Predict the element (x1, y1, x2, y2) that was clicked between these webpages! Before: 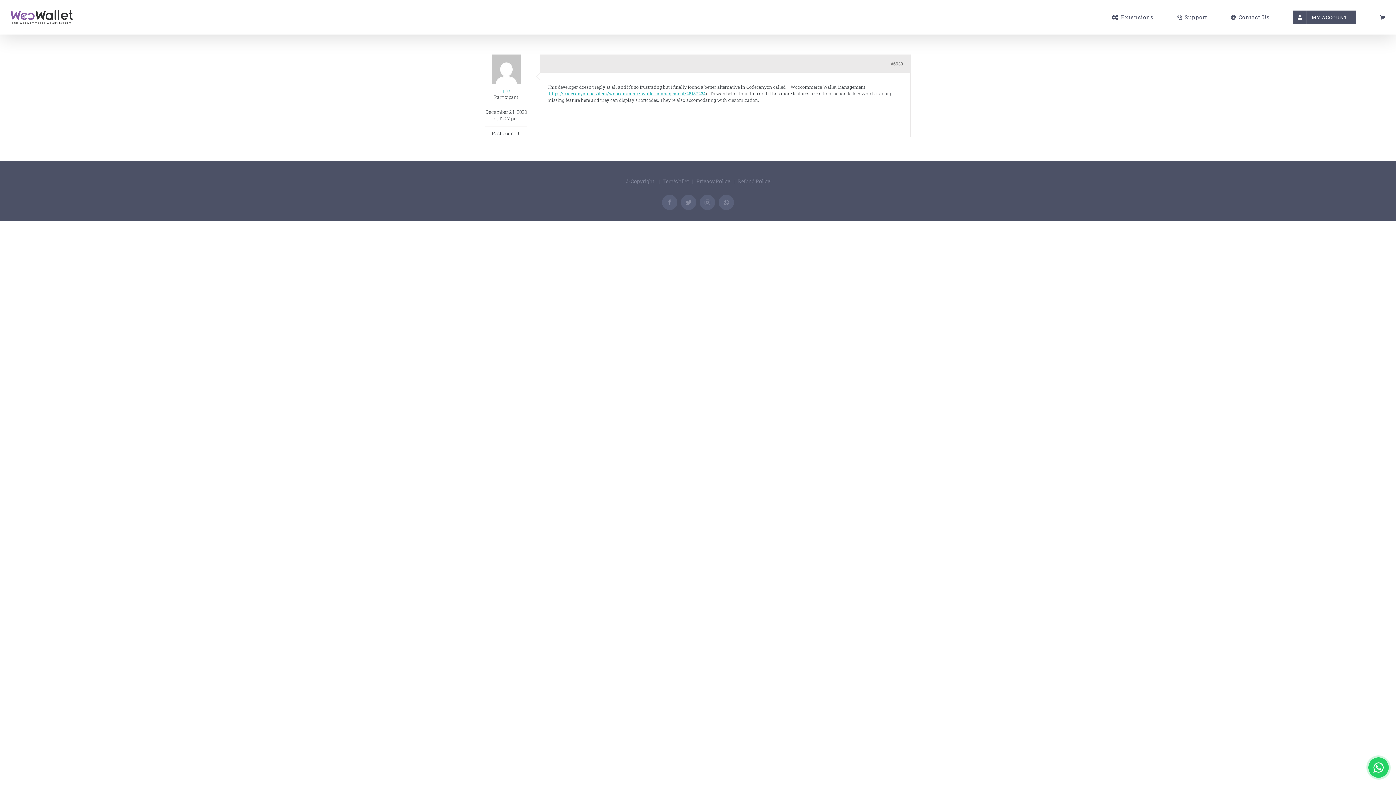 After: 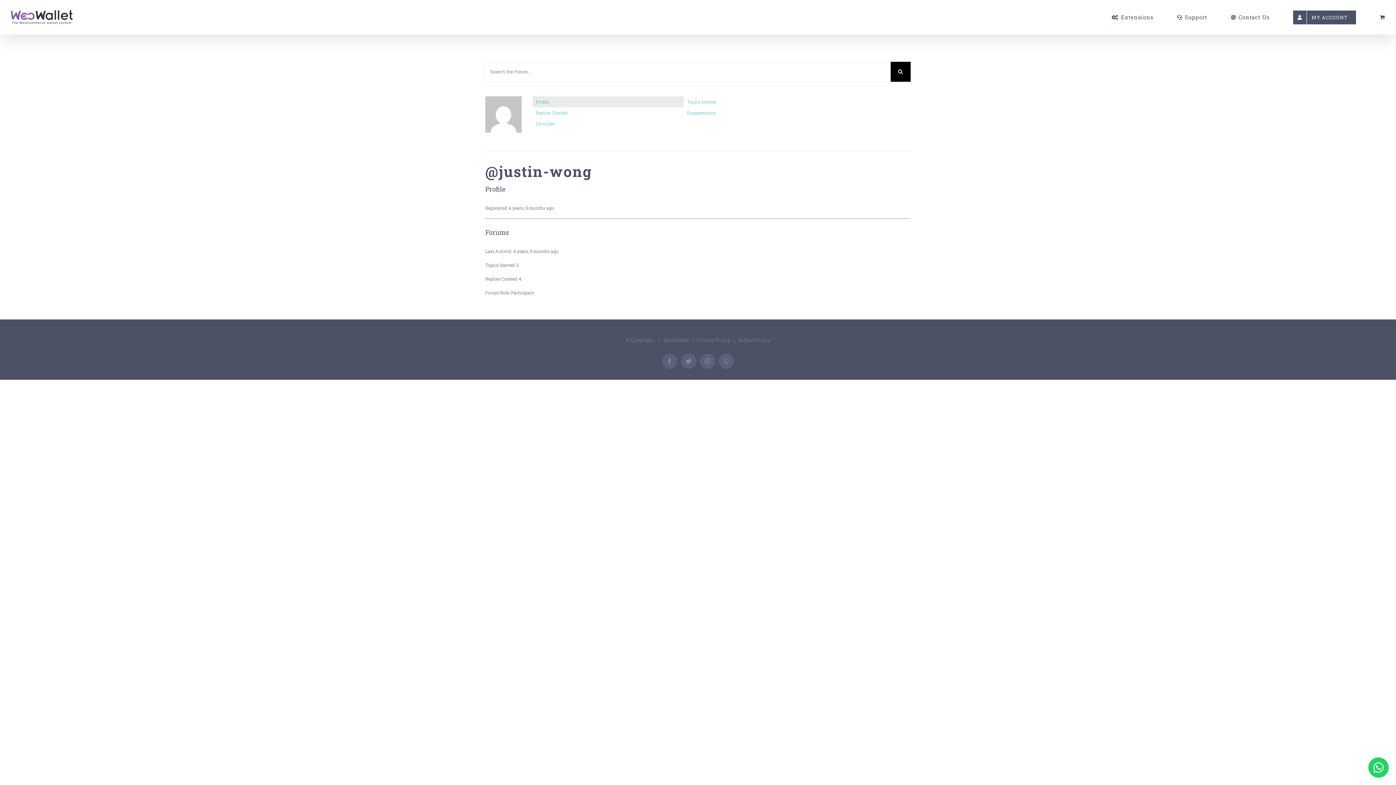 Action: label: jjfc bbox: (485, 54, 527, 93)